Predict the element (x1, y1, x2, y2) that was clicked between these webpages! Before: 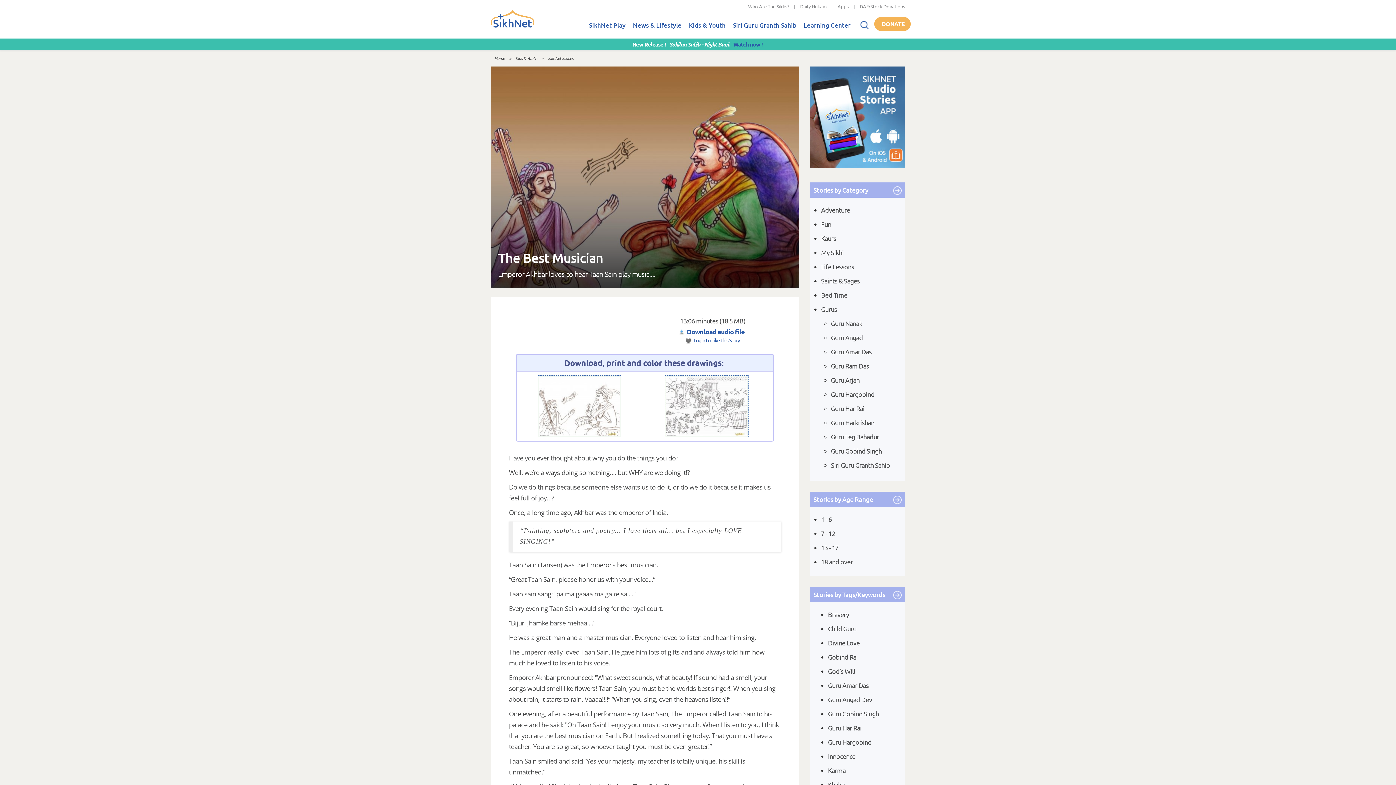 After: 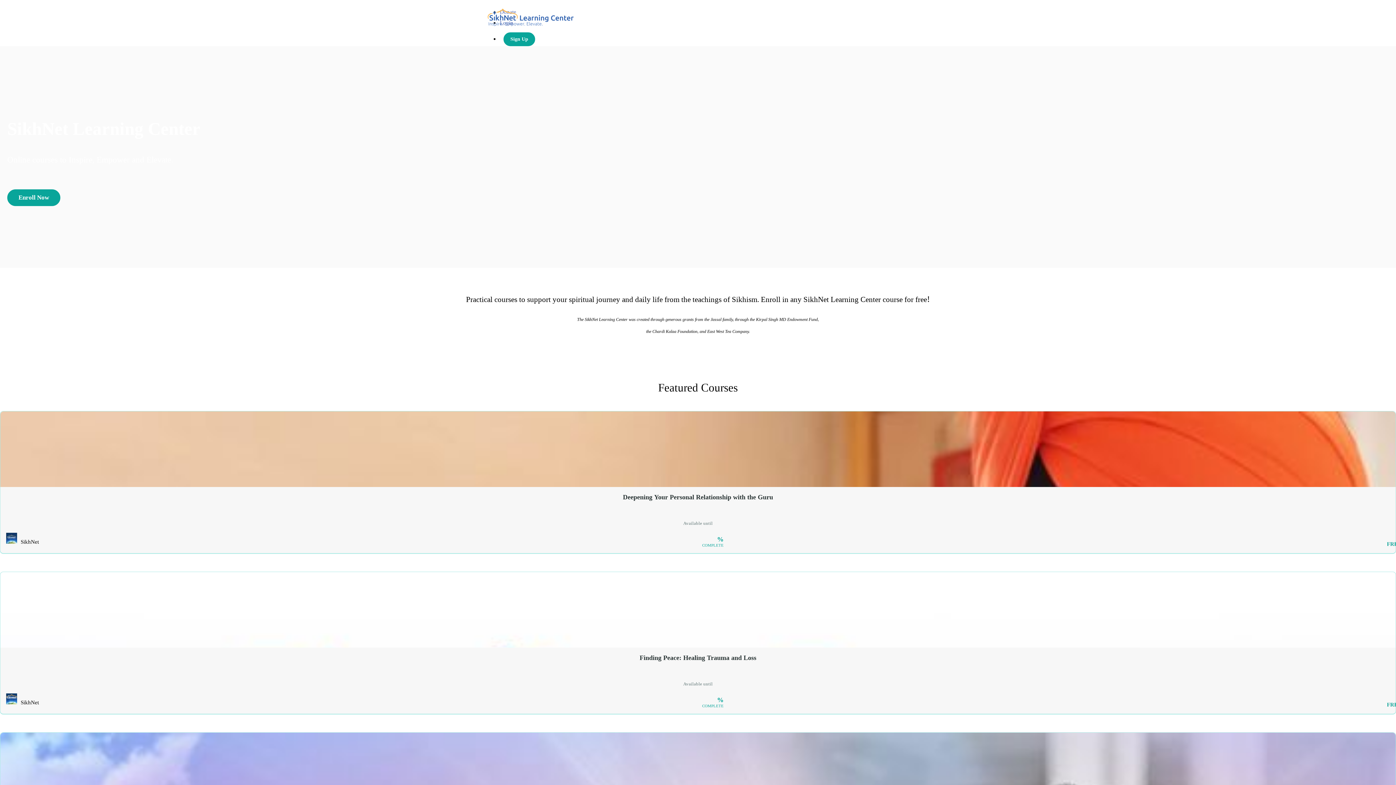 Action: bbox: (800, 13, 854, 38) label: Learning Center